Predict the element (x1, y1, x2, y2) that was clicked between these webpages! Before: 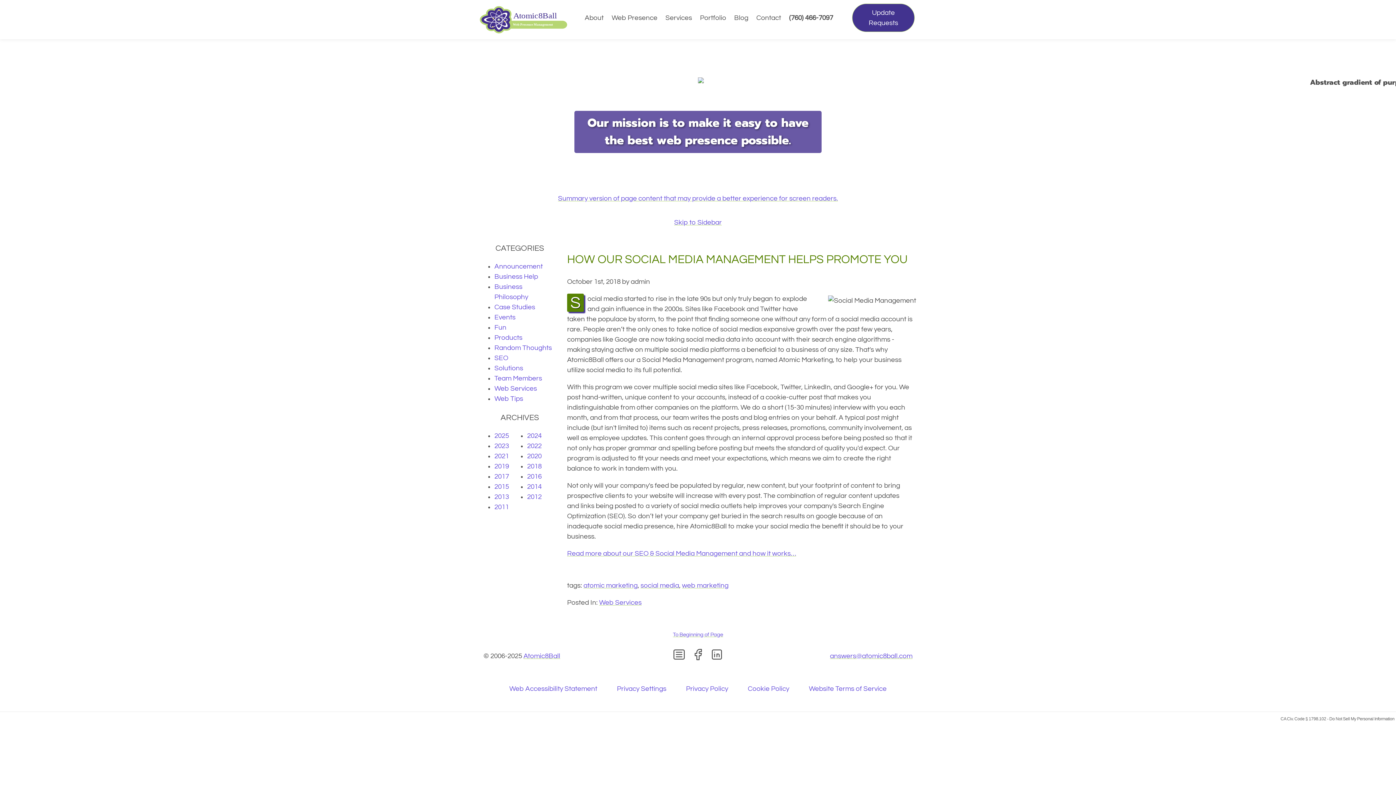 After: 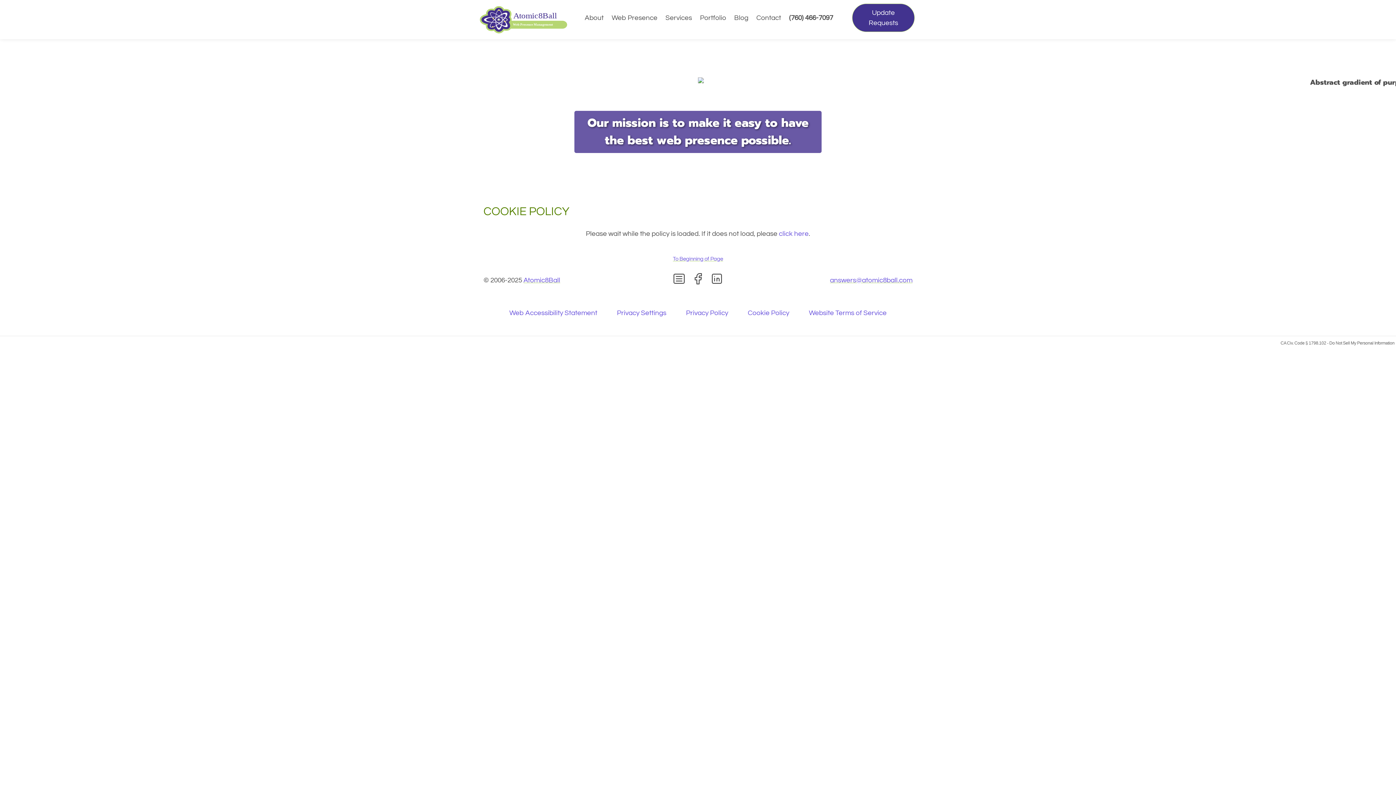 Action: bbox: (740, 682, 796, 695) label: Cookie Policy